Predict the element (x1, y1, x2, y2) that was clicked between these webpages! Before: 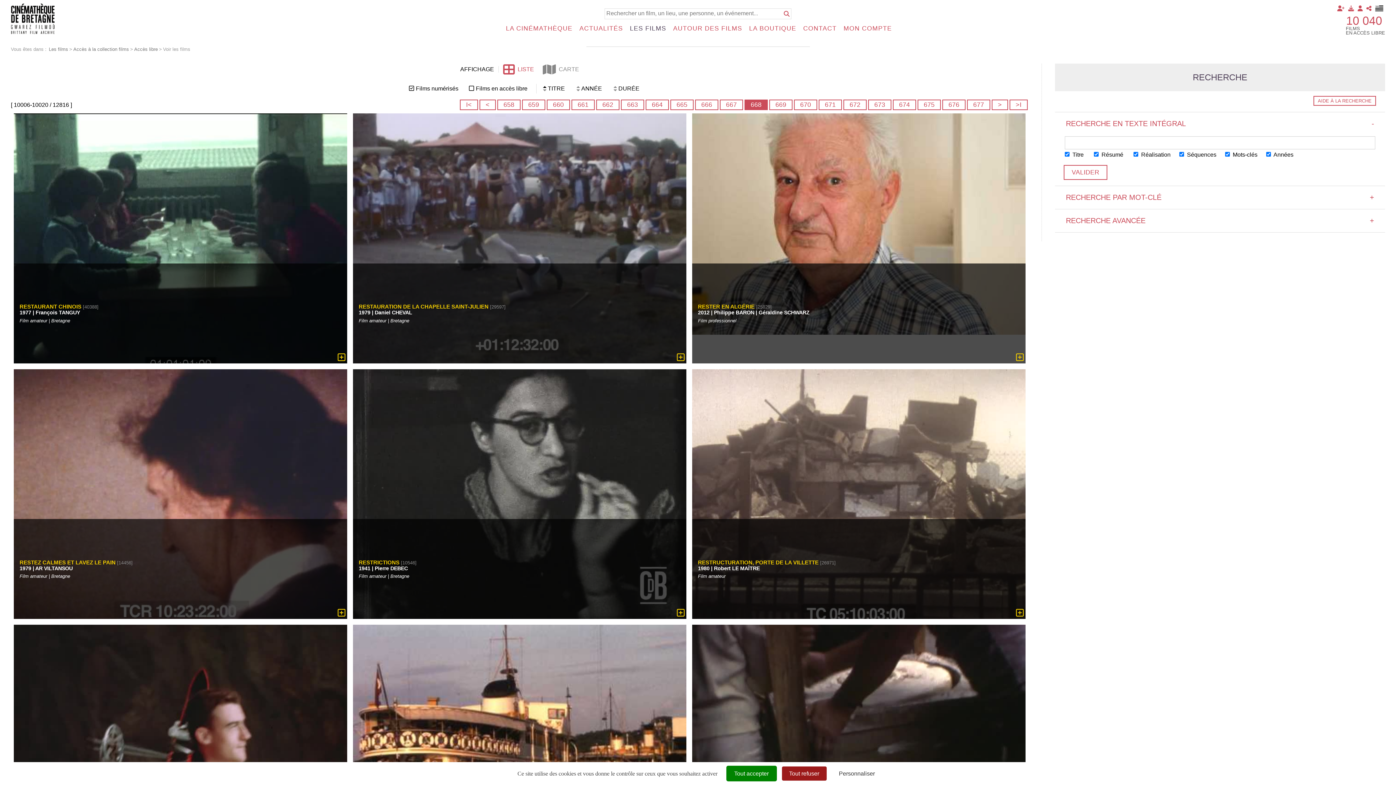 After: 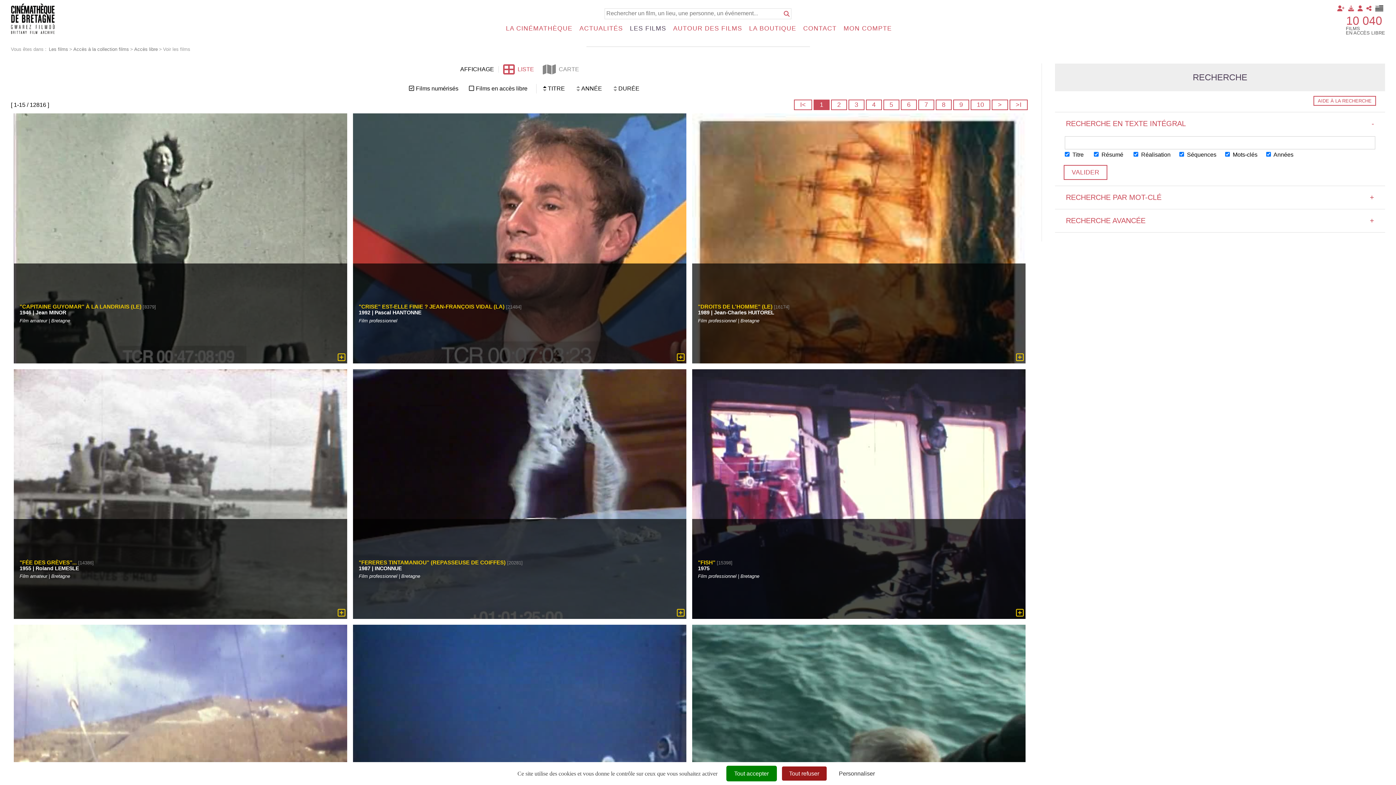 Action: bbox: (460, 99, 478, 110) label: I<